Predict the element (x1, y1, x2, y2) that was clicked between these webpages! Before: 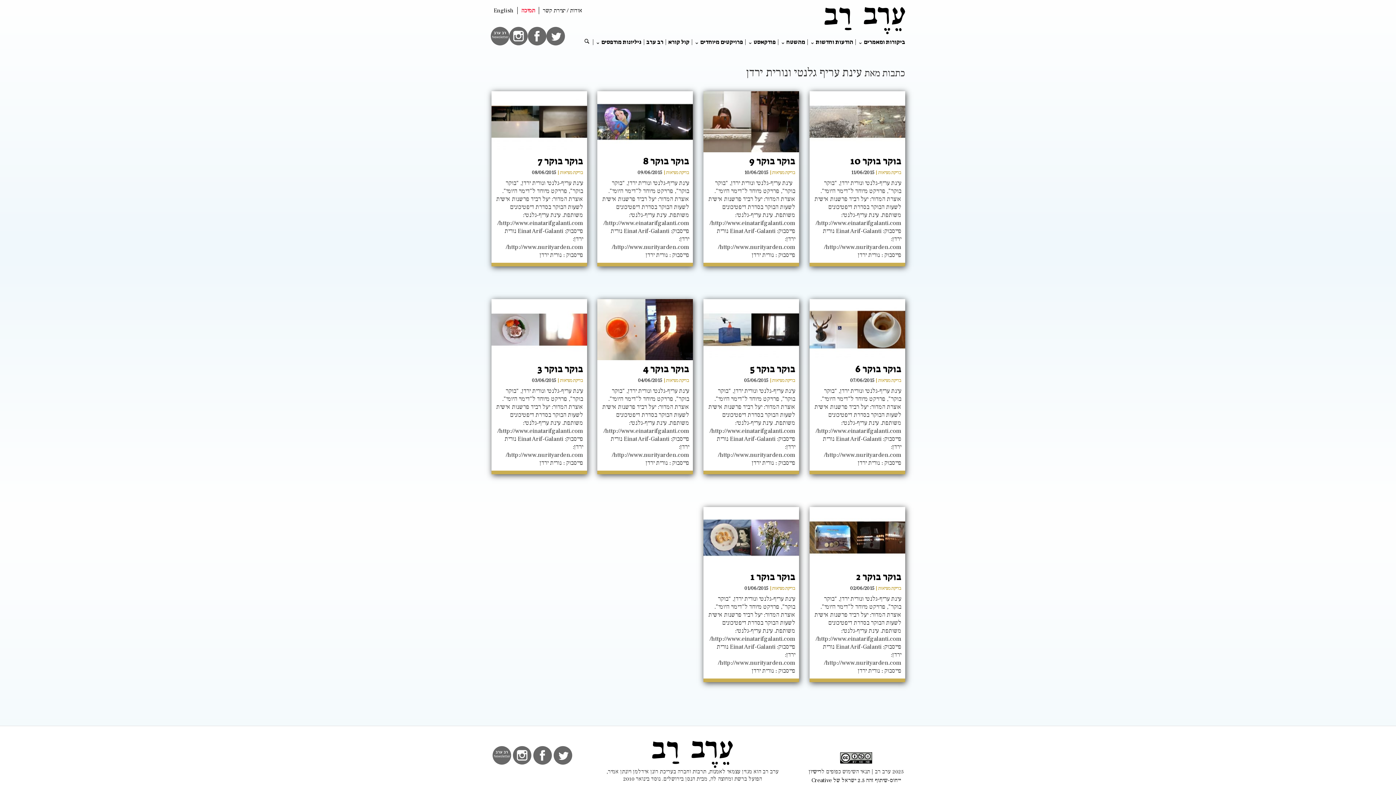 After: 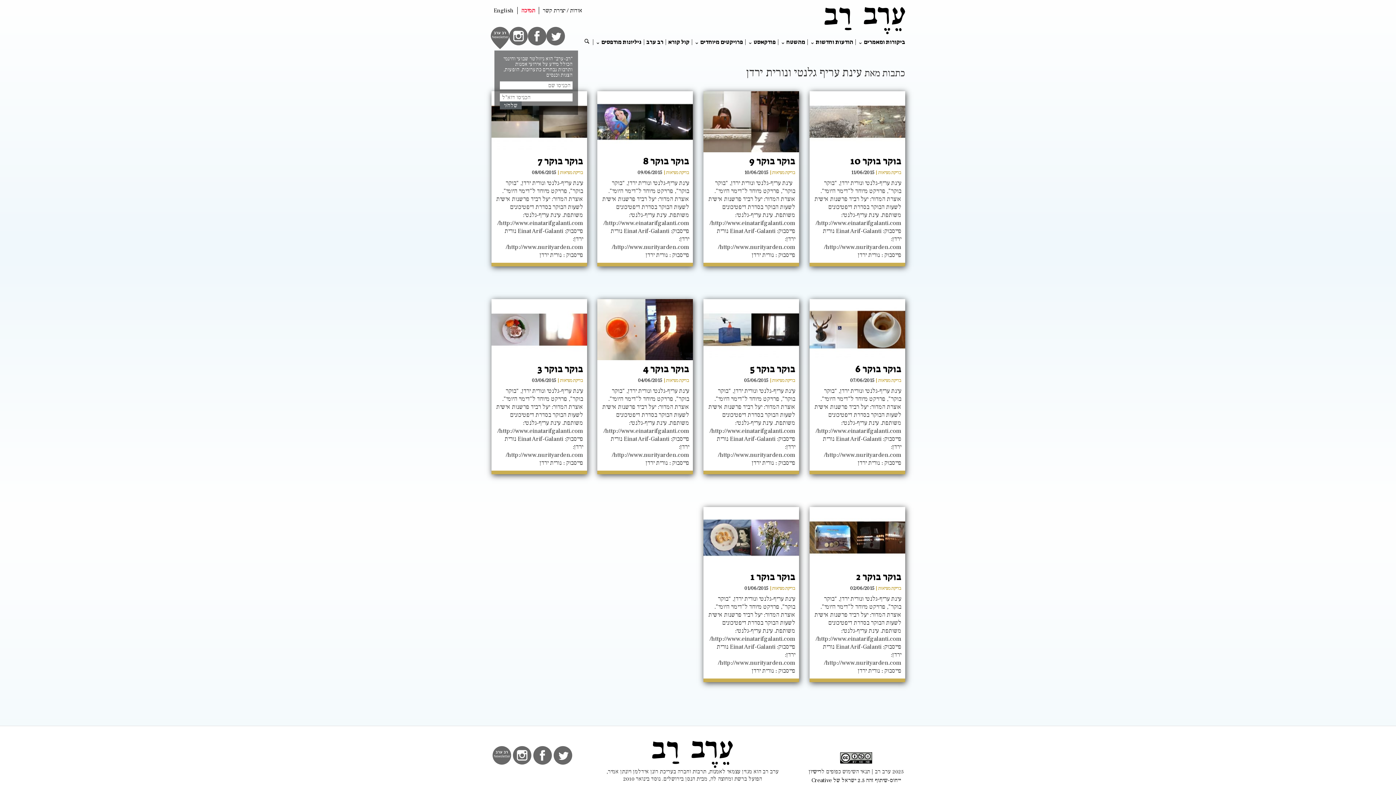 Action: label: newsletter bbox: (490, 26, 509, 45)